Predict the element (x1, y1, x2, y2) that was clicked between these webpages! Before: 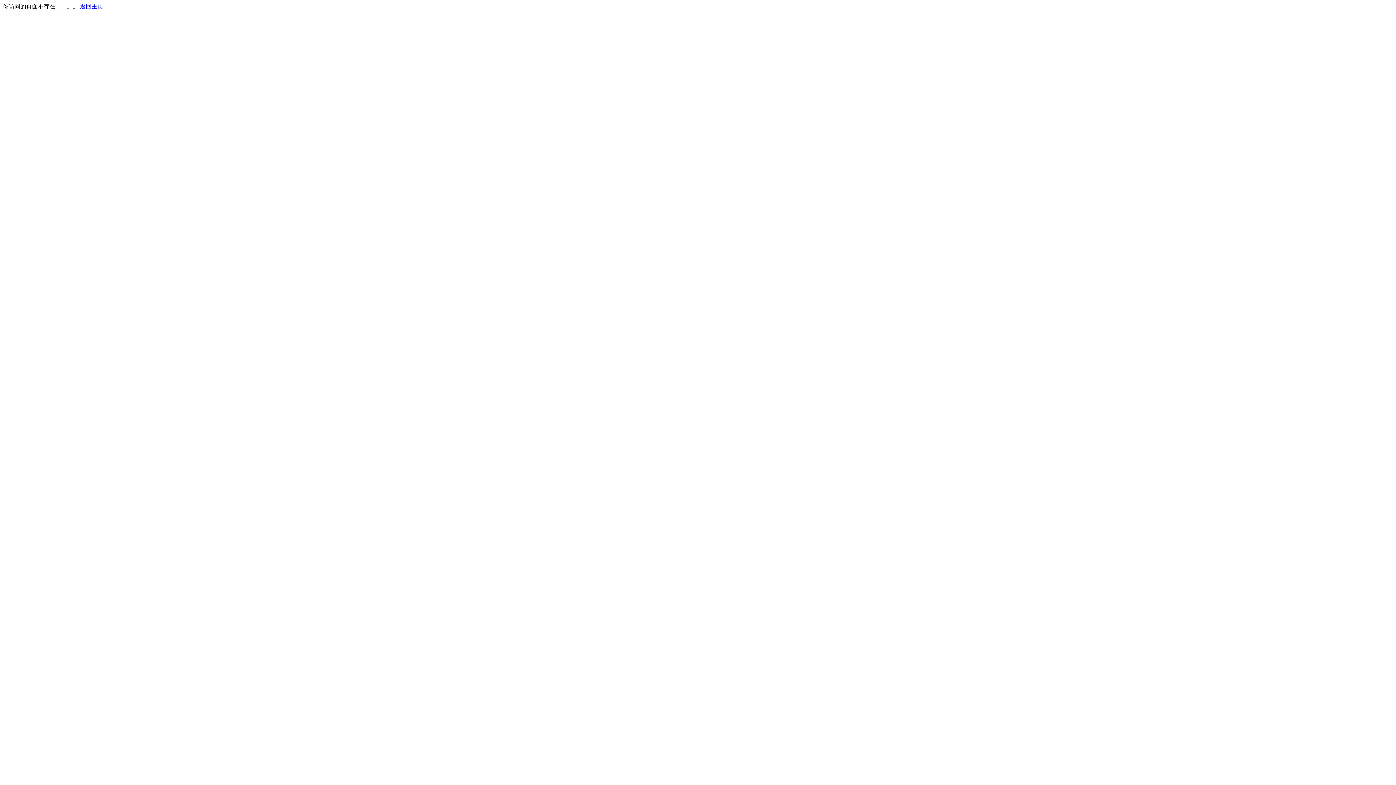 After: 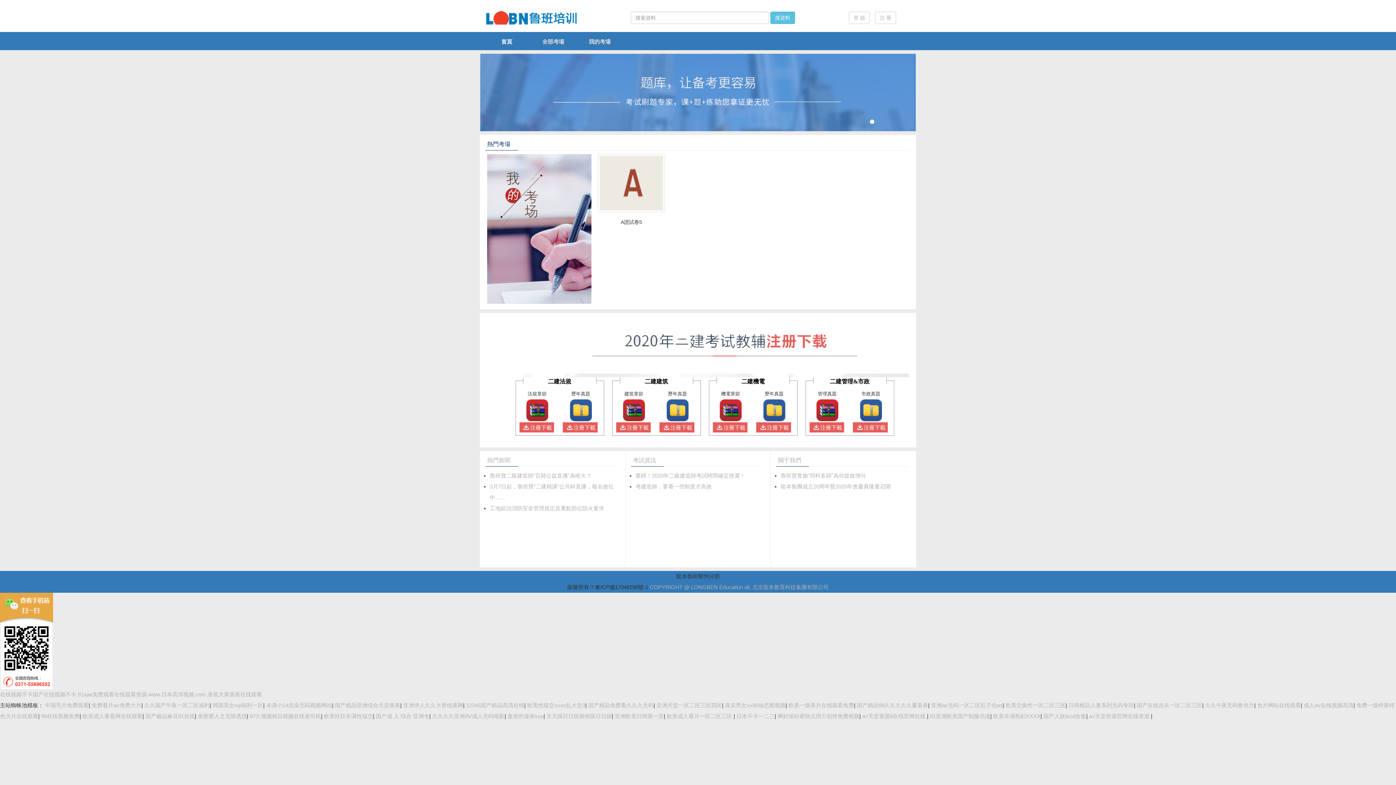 Action: label: 返回主页 bbox: (80, 3, 103, 9)